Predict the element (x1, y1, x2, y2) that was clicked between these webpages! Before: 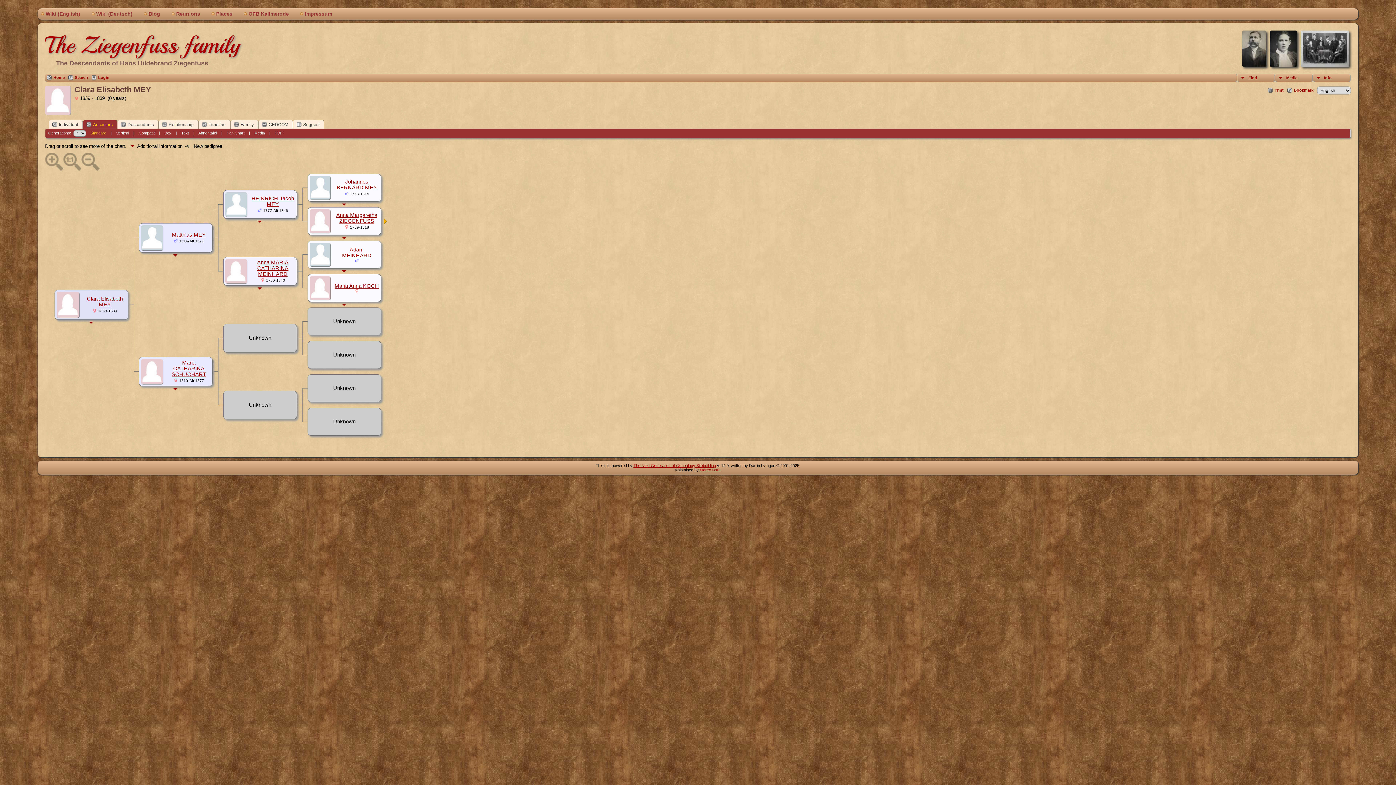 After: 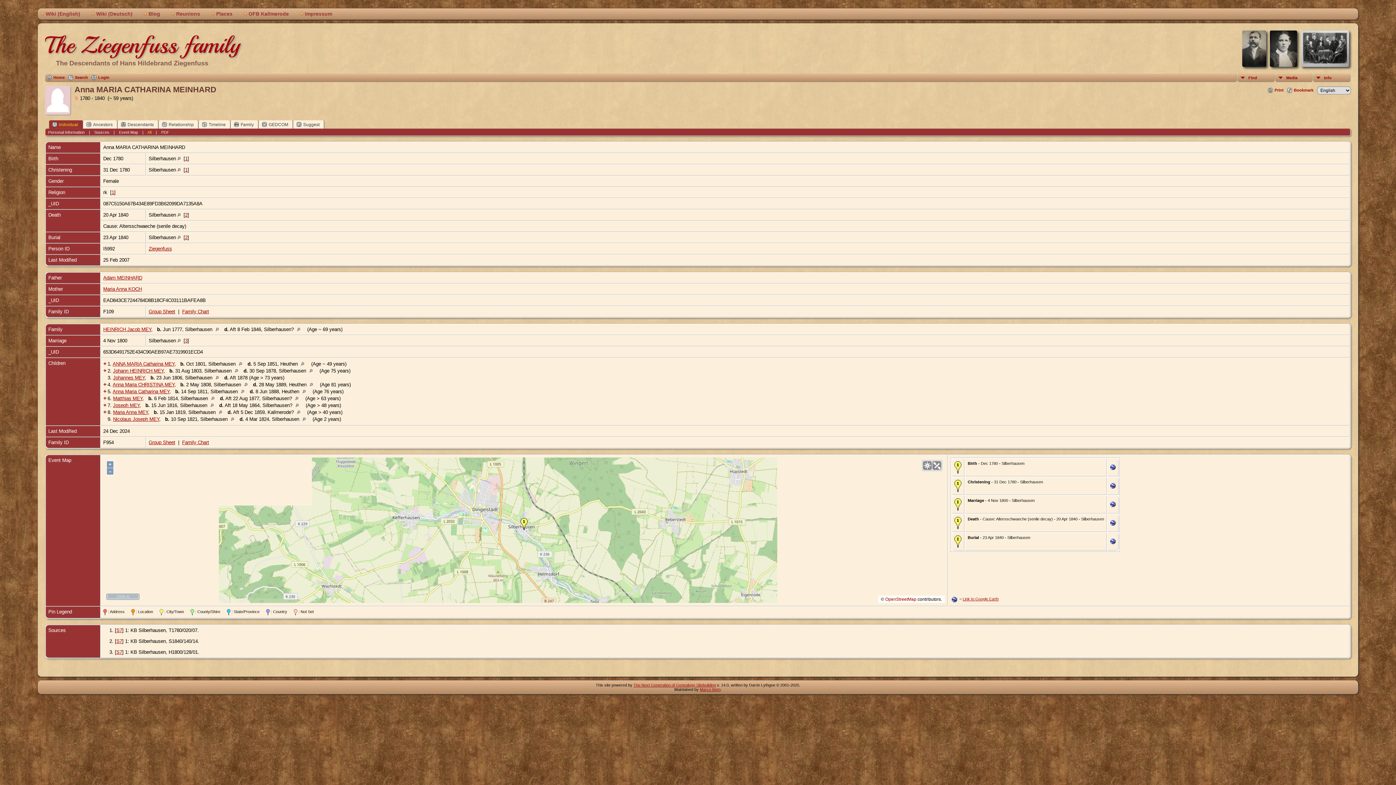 Action: bbox: (257, 259, 288, 277) label: Anna MARIA CATHARINA MEINHARD